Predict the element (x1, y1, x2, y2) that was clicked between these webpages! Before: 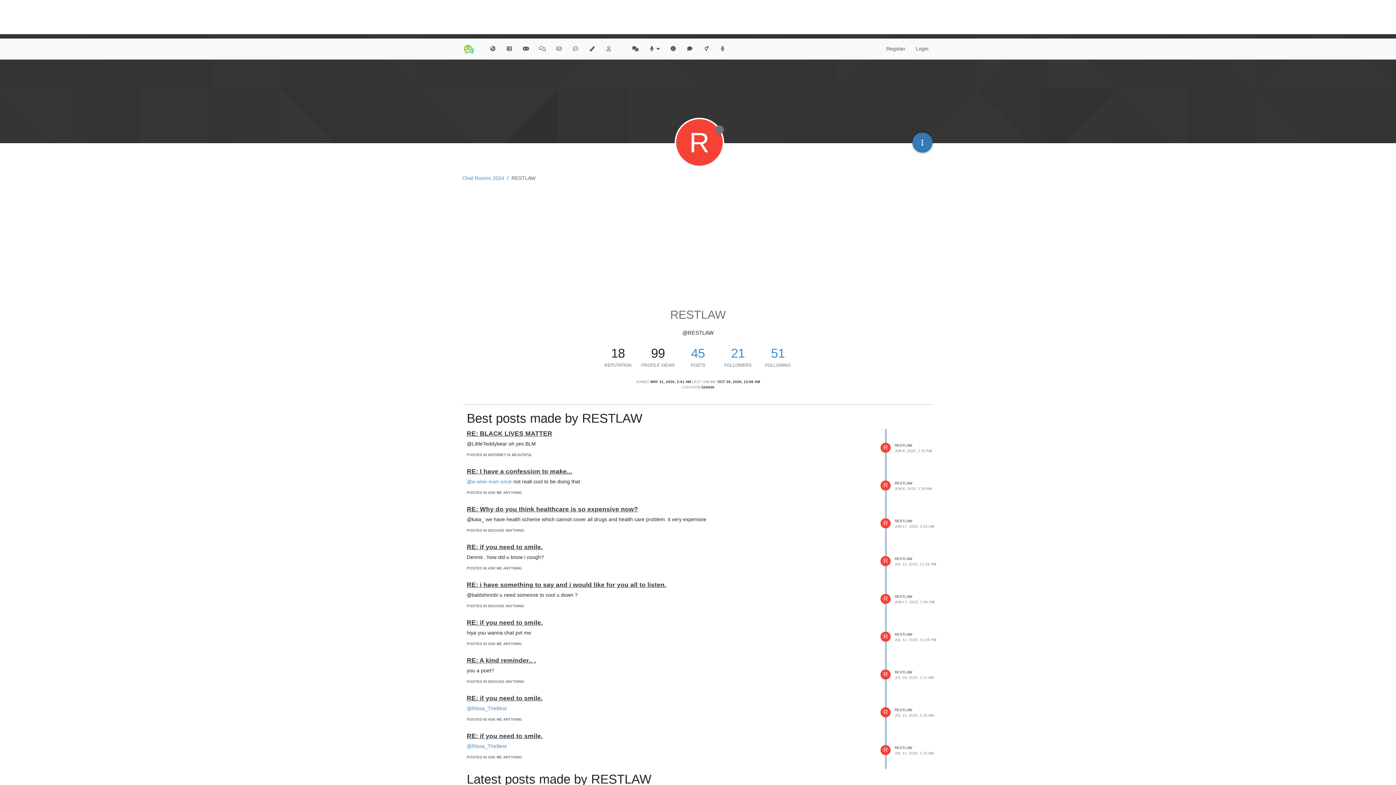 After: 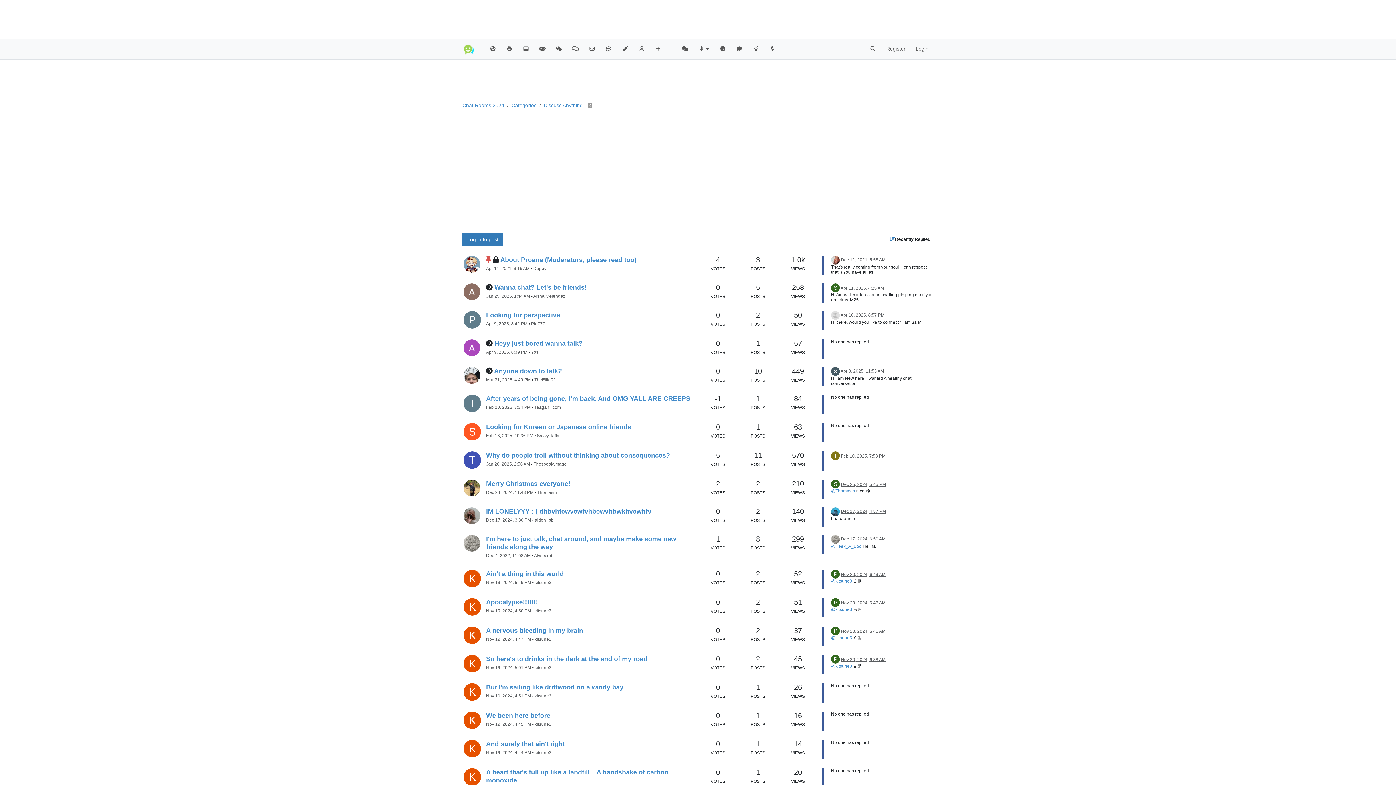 Action: label: POSTED IN DISCUSS ANYTHING bbox: (466, 604, 524, 608)